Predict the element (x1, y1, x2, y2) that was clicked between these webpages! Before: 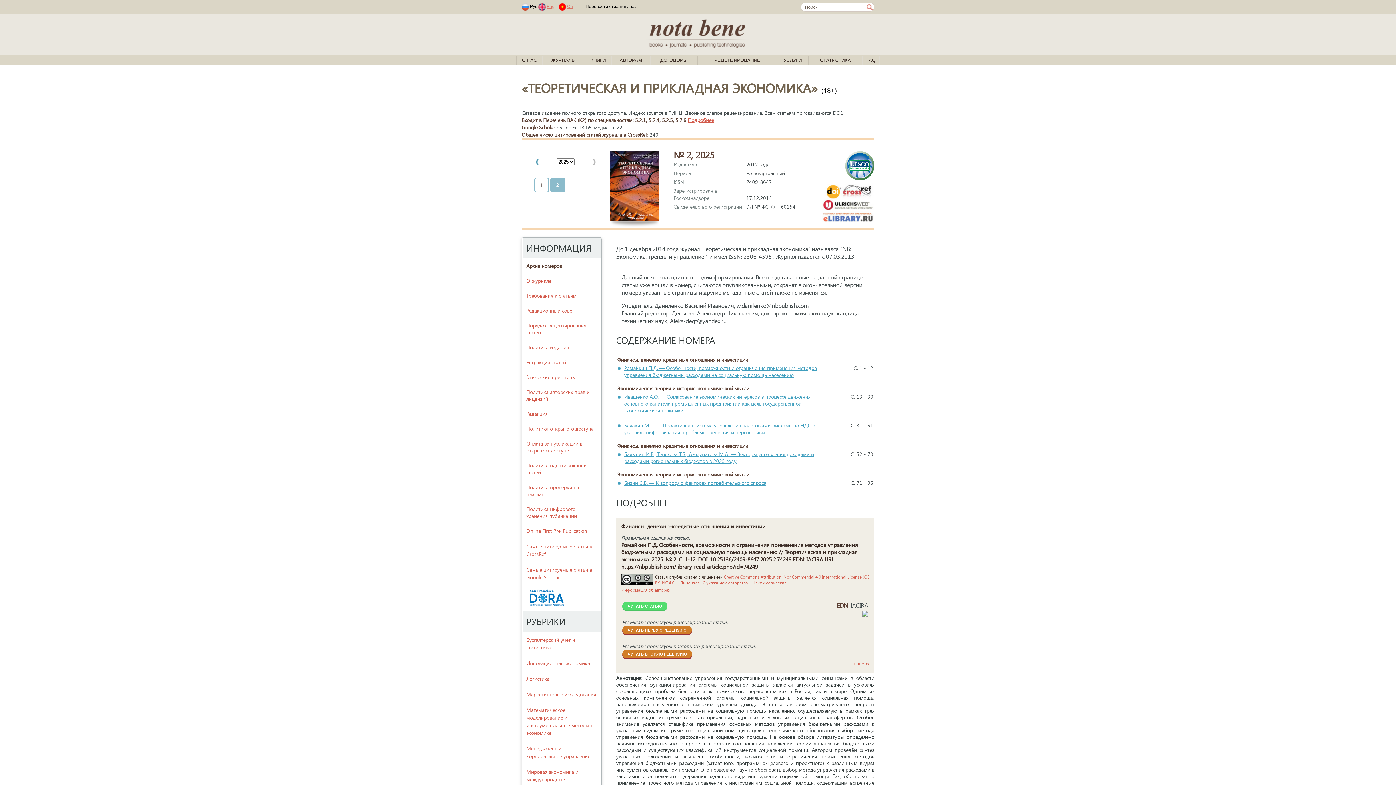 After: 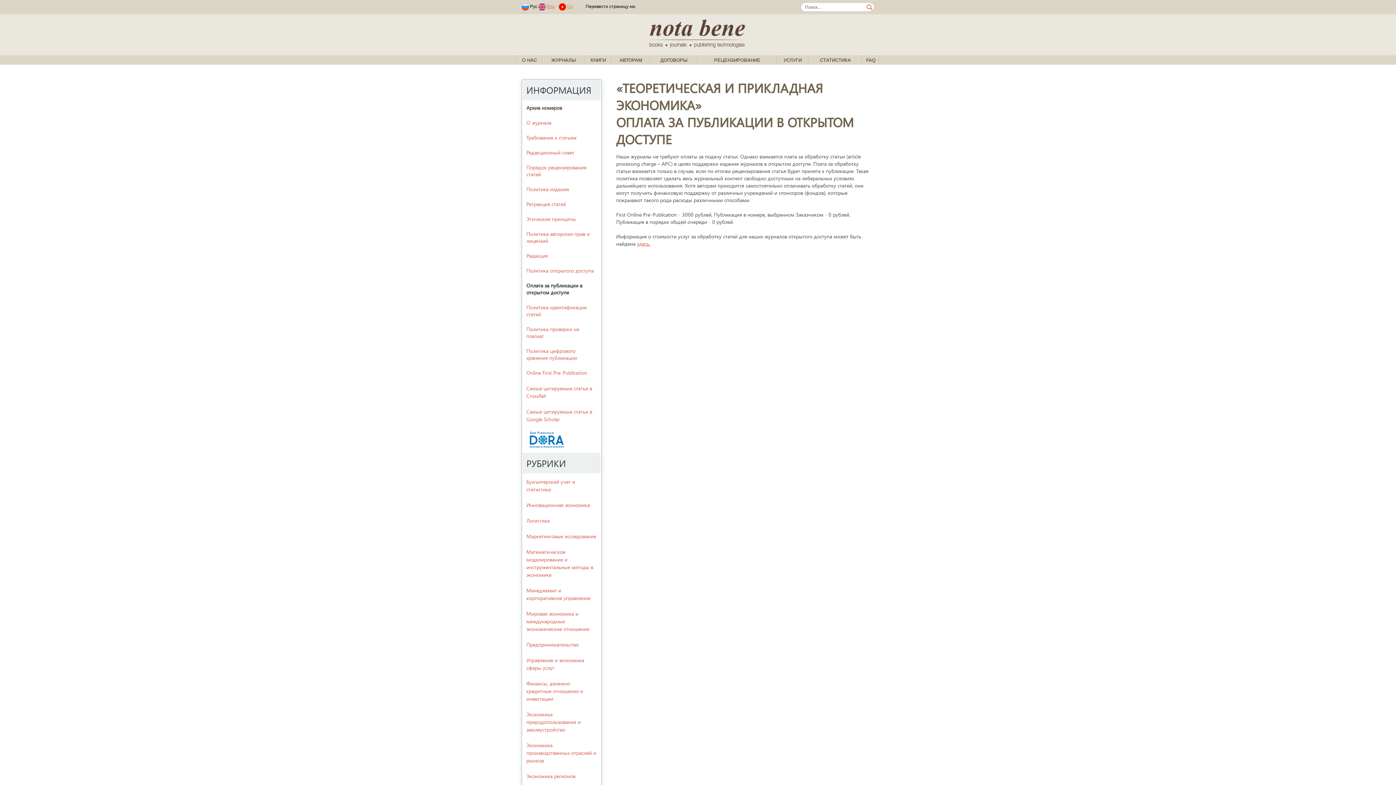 Action: label: Оплата за публикации в открытом доступе bbox: (522, 436, 600, 458)